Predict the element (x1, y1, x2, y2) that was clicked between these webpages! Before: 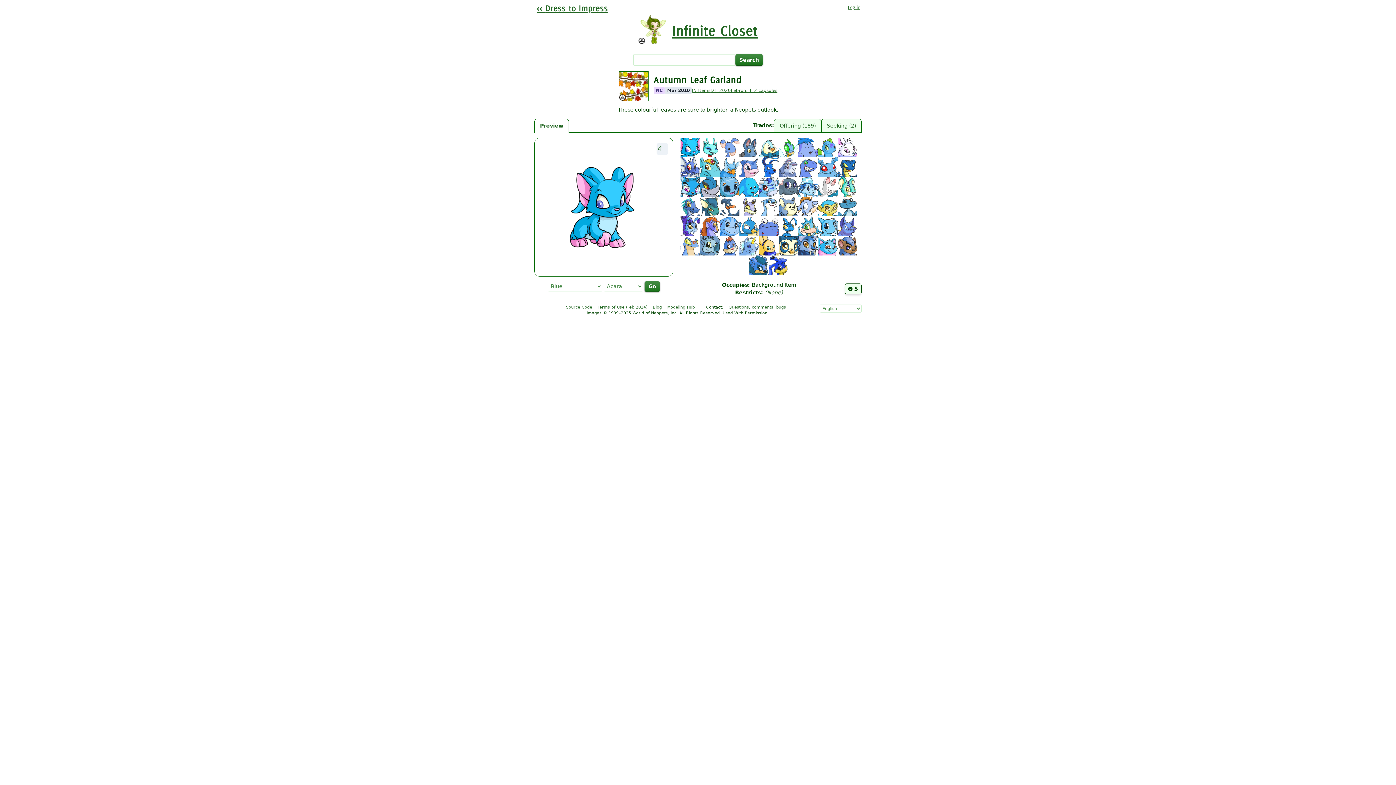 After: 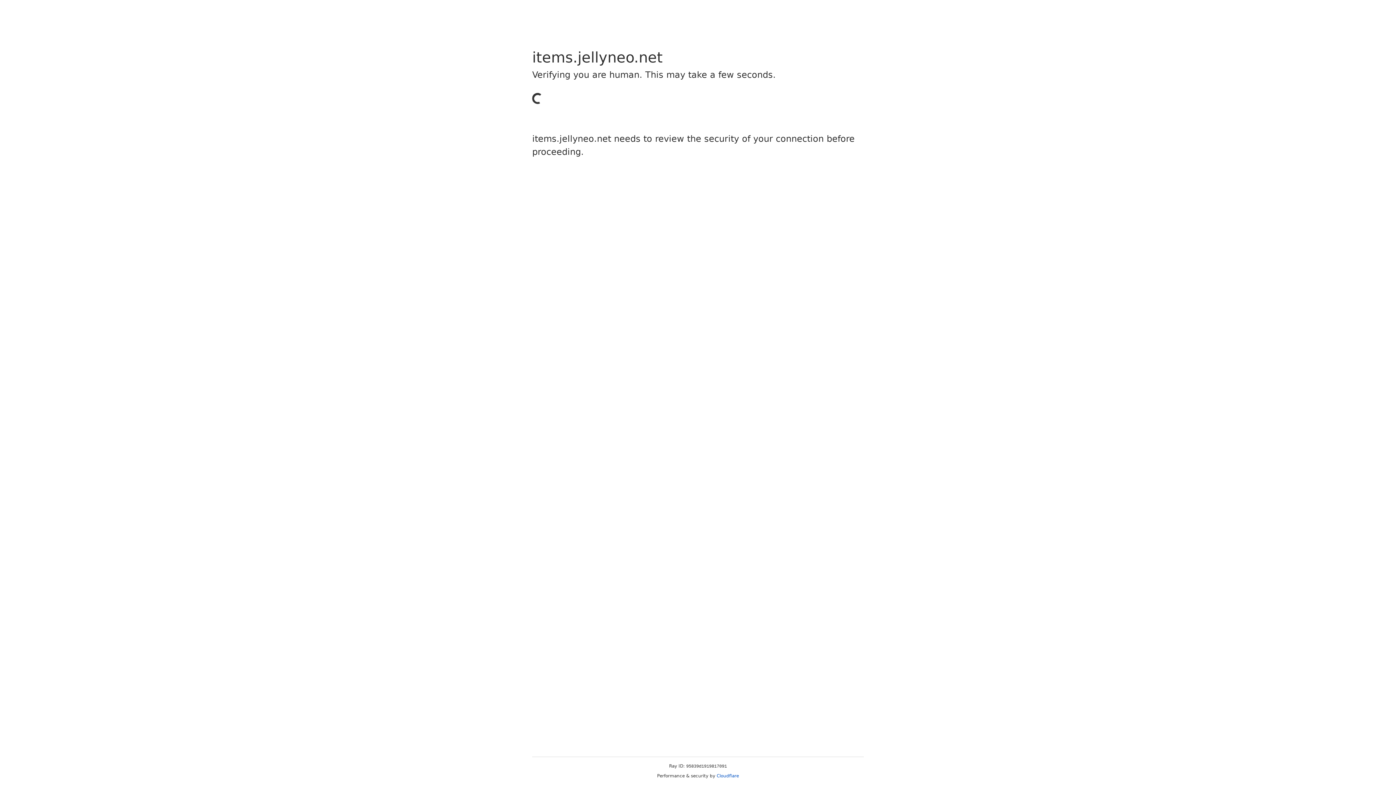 Action: label: JN Items bbox: (692, 87, 710, 93)